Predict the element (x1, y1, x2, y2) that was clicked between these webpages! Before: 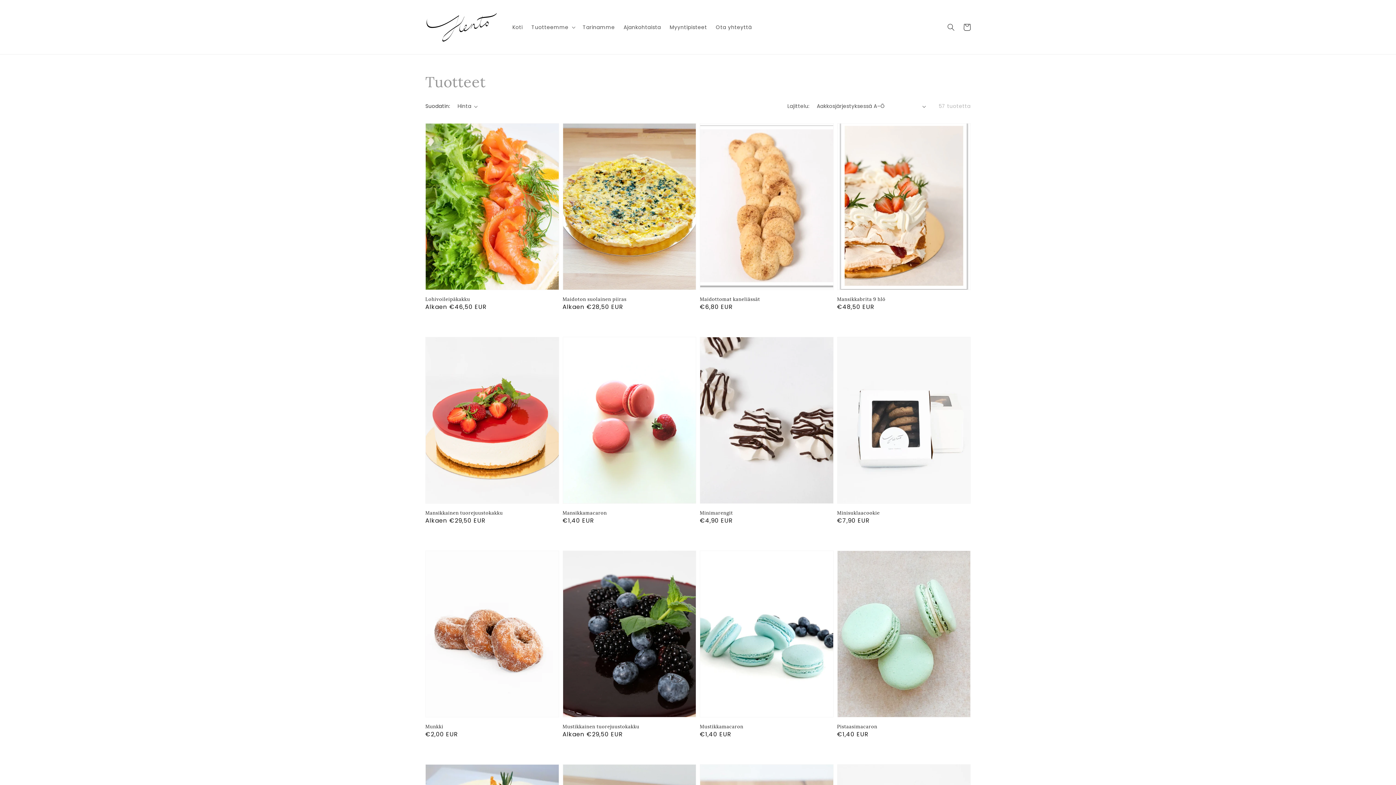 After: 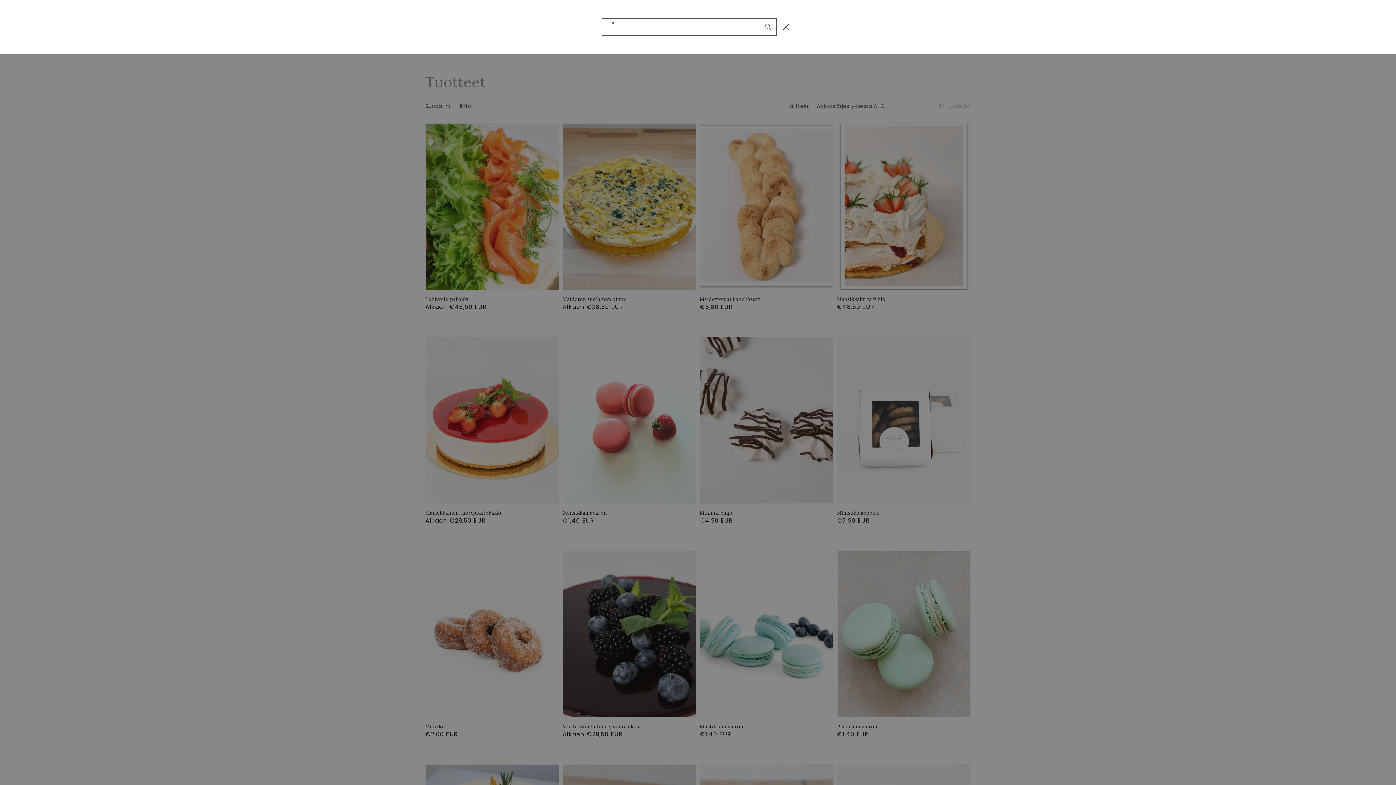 Action: label: Hae bbox: (943, 19, 959, 35)